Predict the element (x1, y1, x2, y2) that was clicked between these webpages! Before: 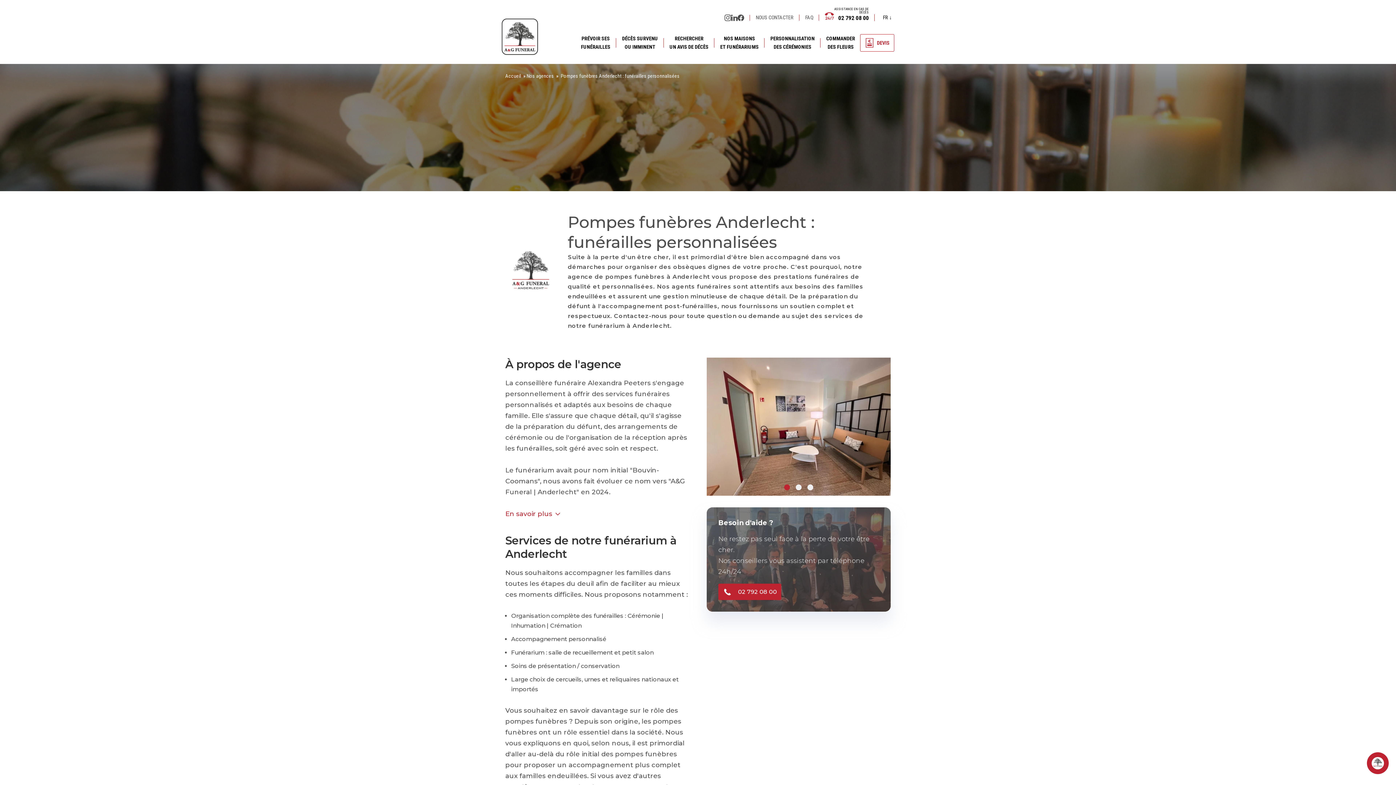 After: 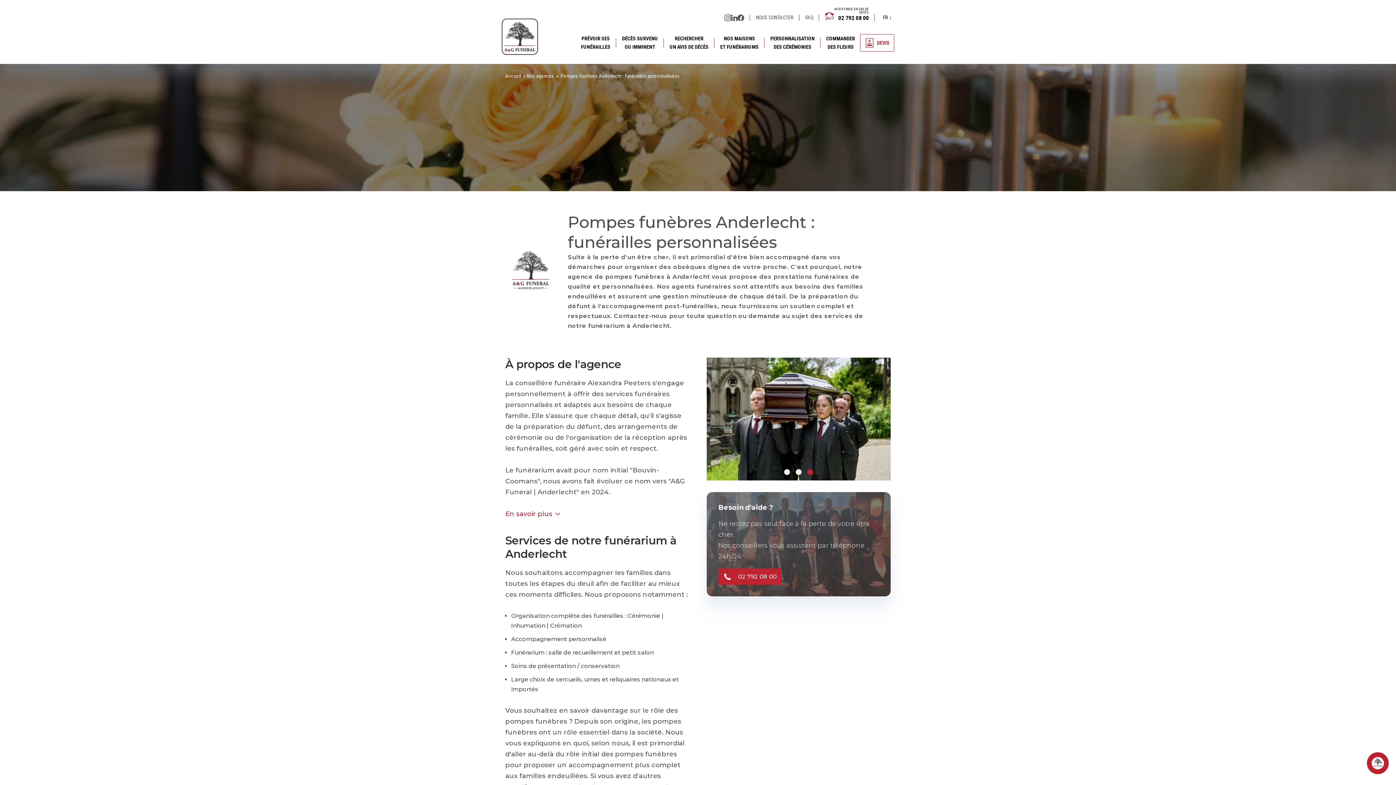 Action: bbox: (807, 484, 813, 490) label: Carousel Page 3